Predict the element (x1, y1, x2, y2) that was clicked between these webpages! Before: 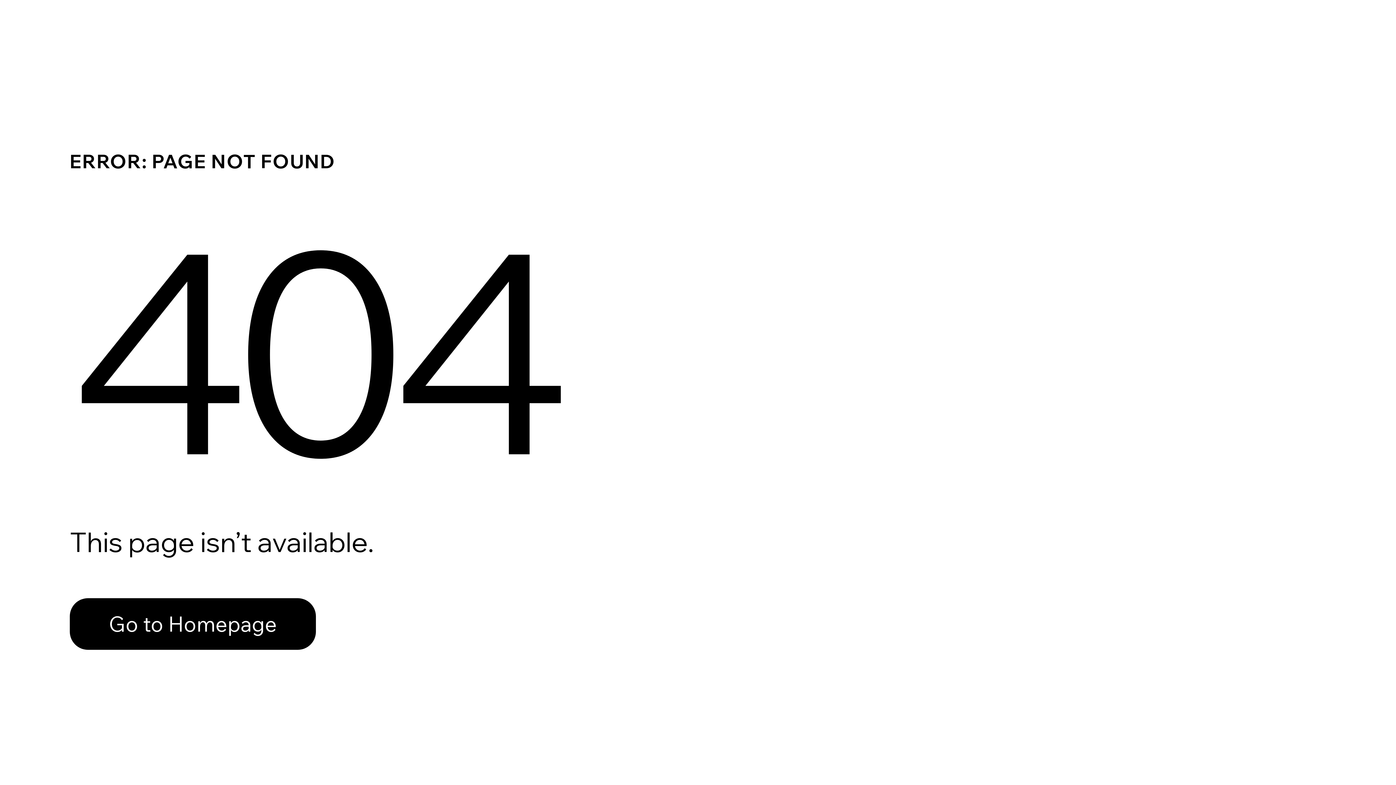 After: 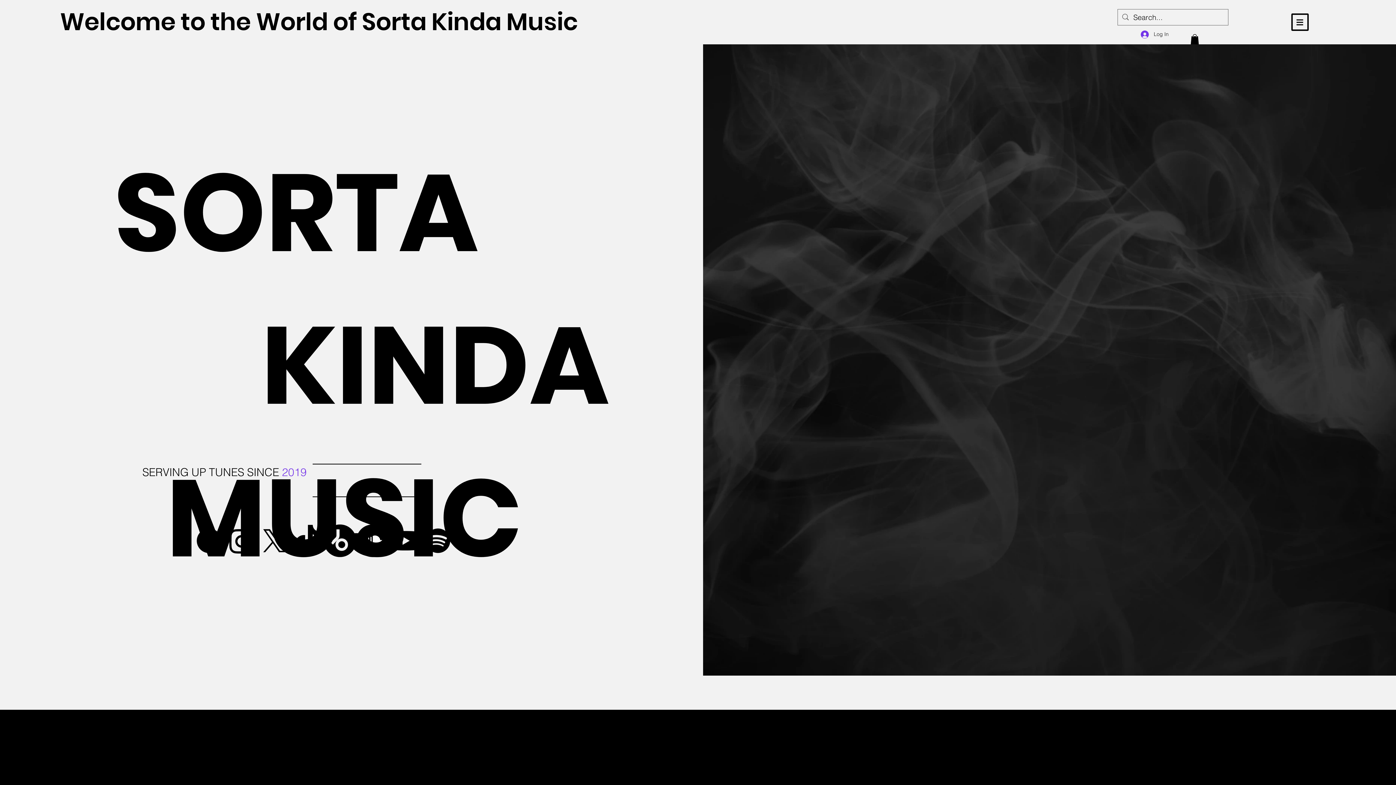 Action: bbox: (69, 598, 316, 650) label: Go to Homepage